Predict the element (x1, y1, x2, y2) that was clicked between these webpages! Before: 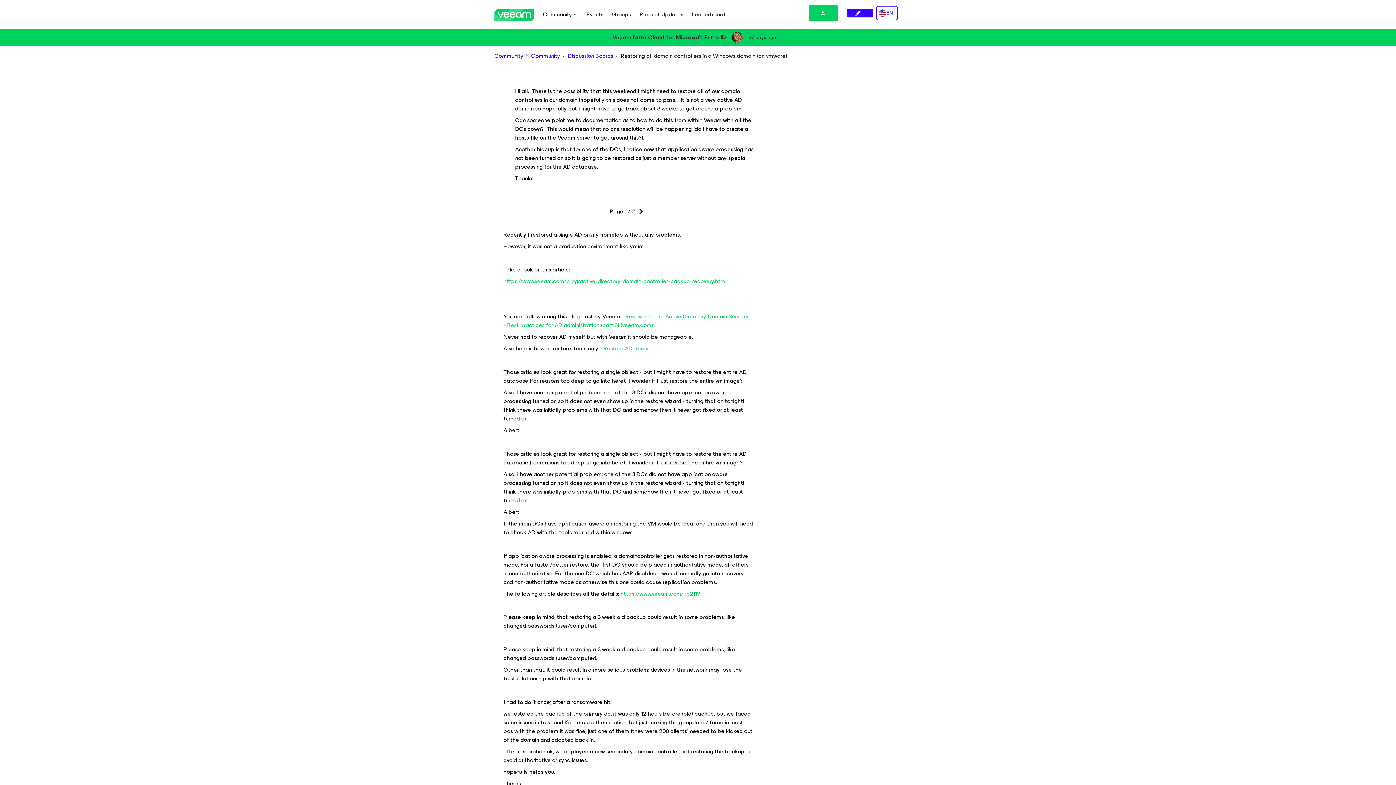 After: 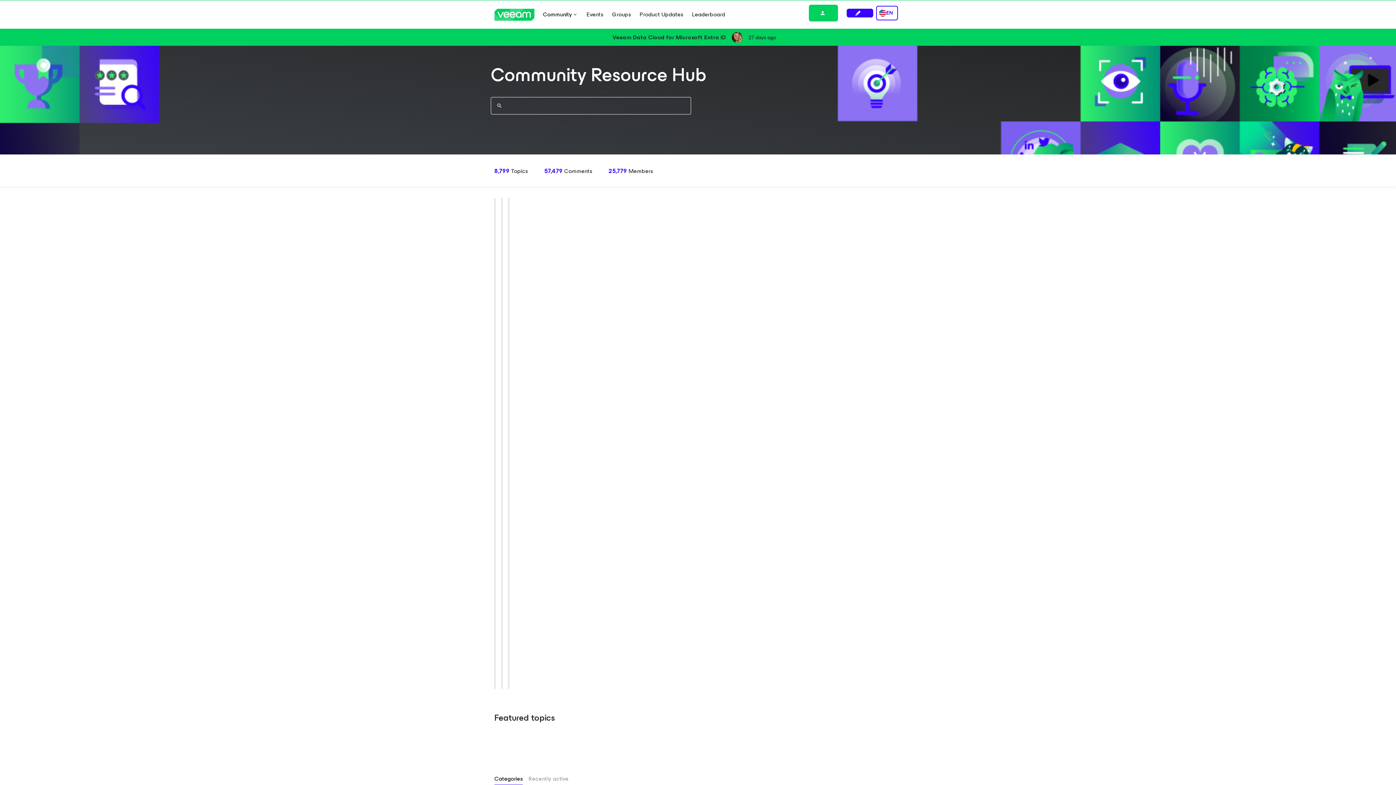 Action: bbox: (494, 51, 523, 60) label: Community